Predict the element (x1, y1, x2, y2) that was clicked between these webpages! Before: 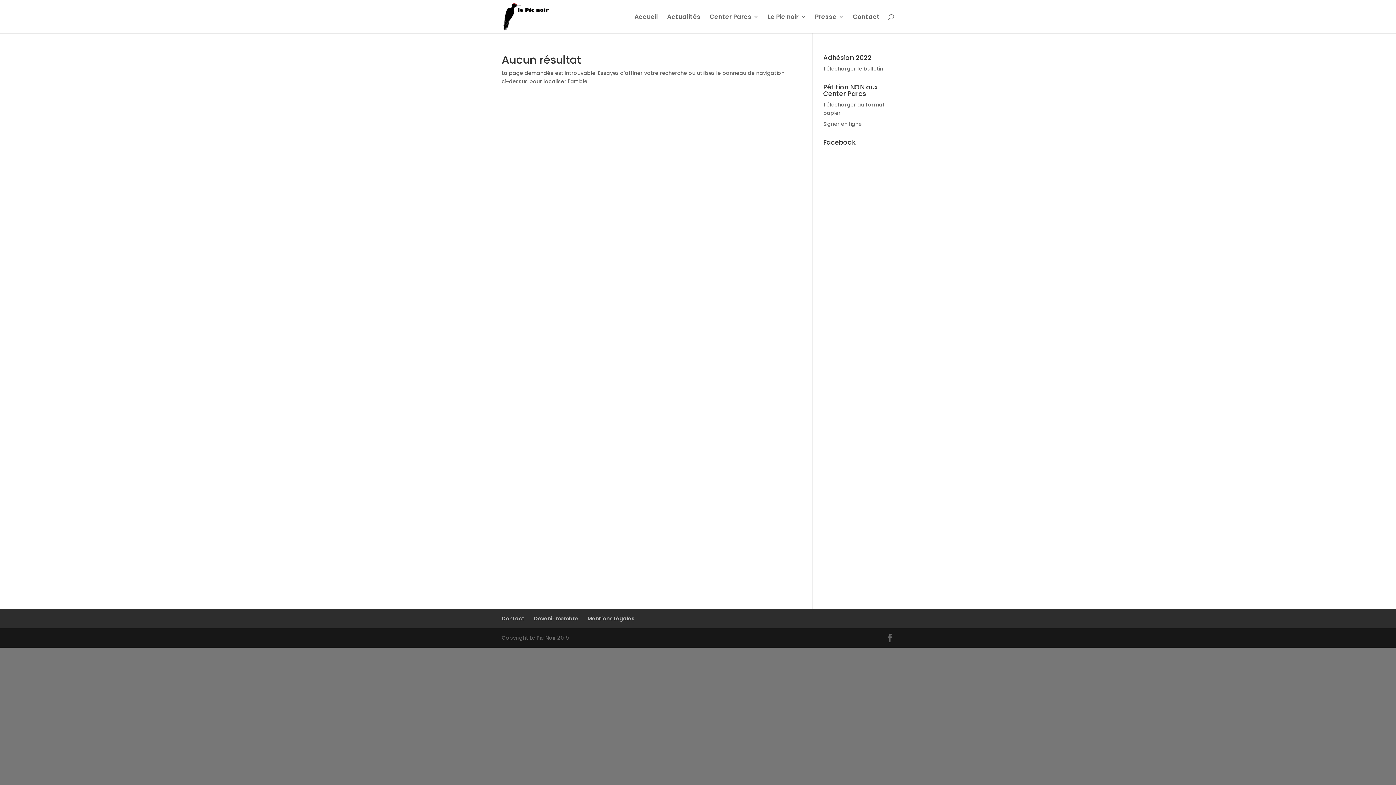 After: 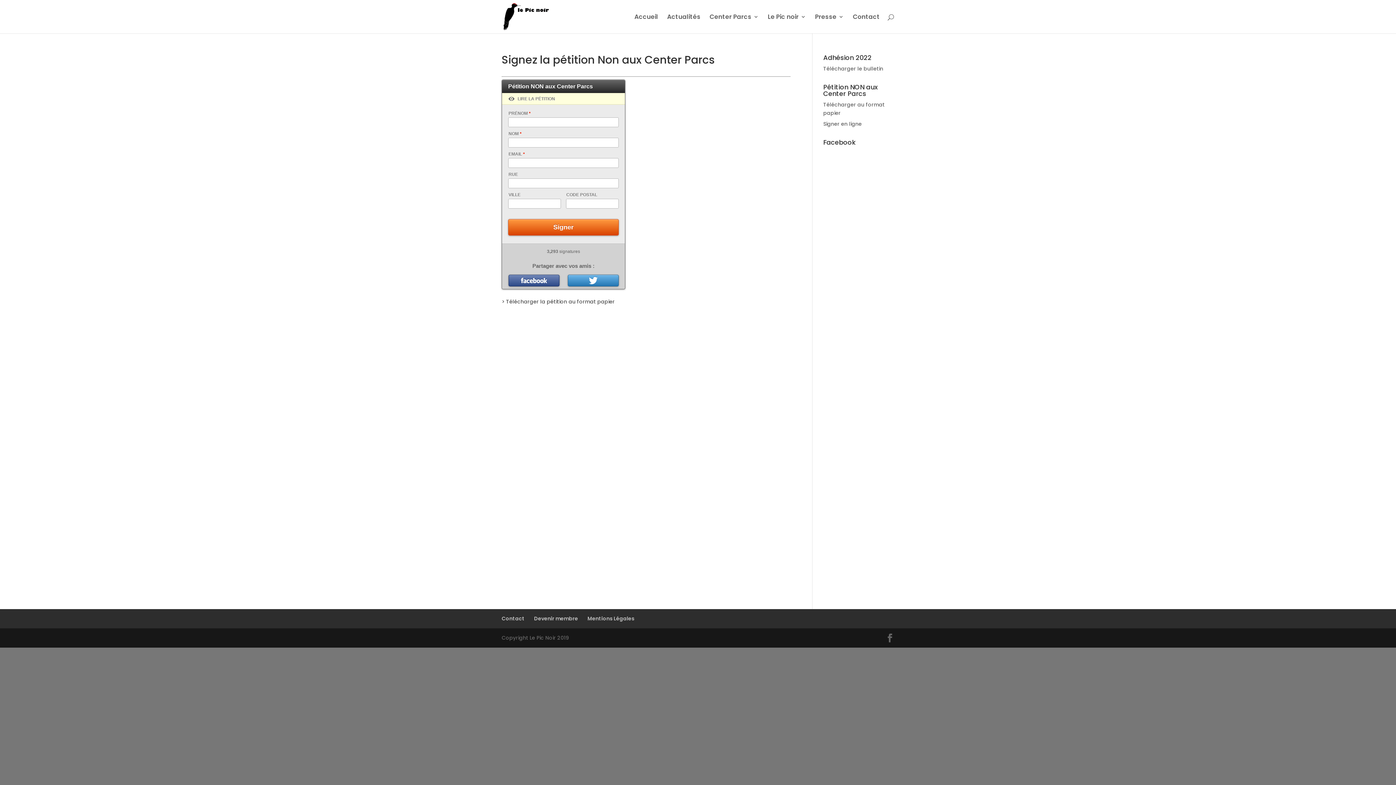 Action: label: Signer en ligne bbox: (823, 120, 862, 127)